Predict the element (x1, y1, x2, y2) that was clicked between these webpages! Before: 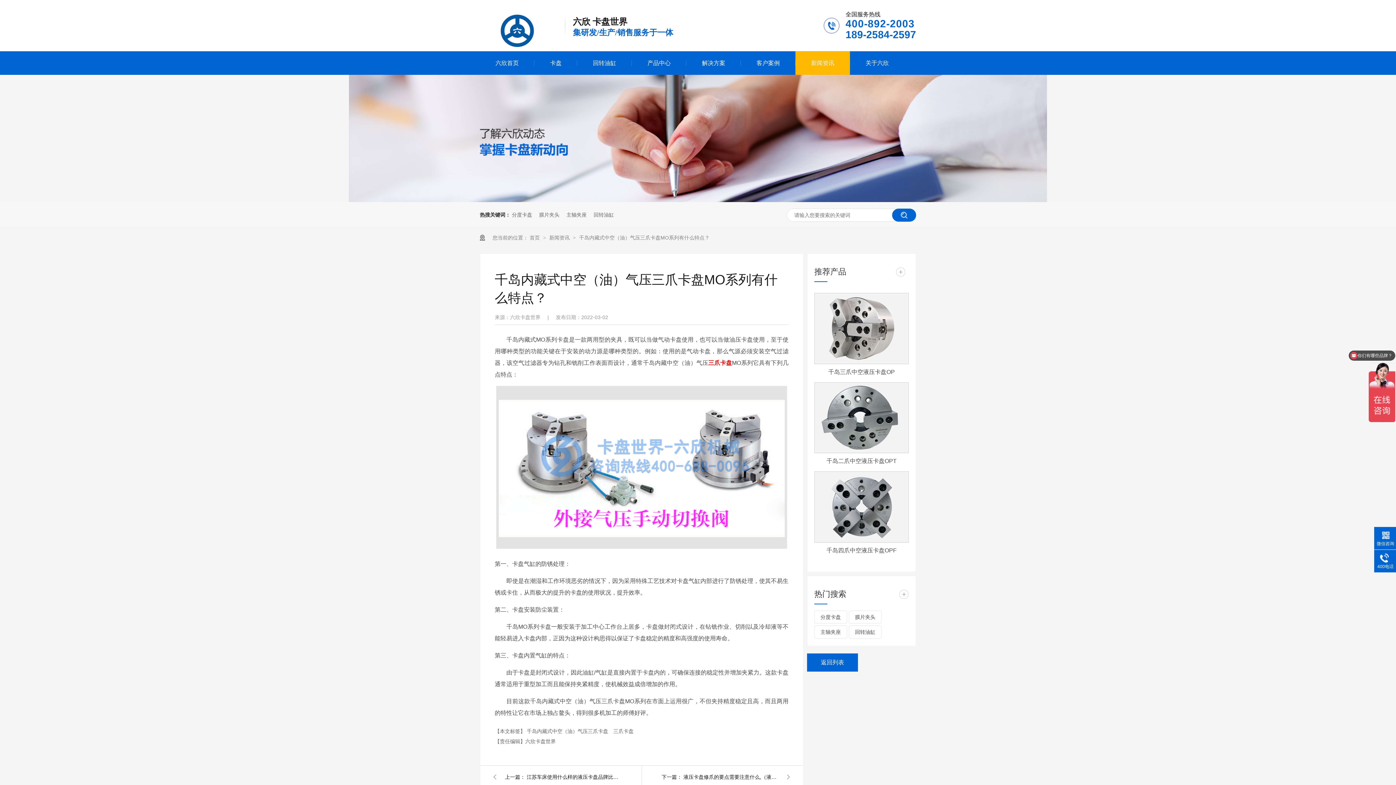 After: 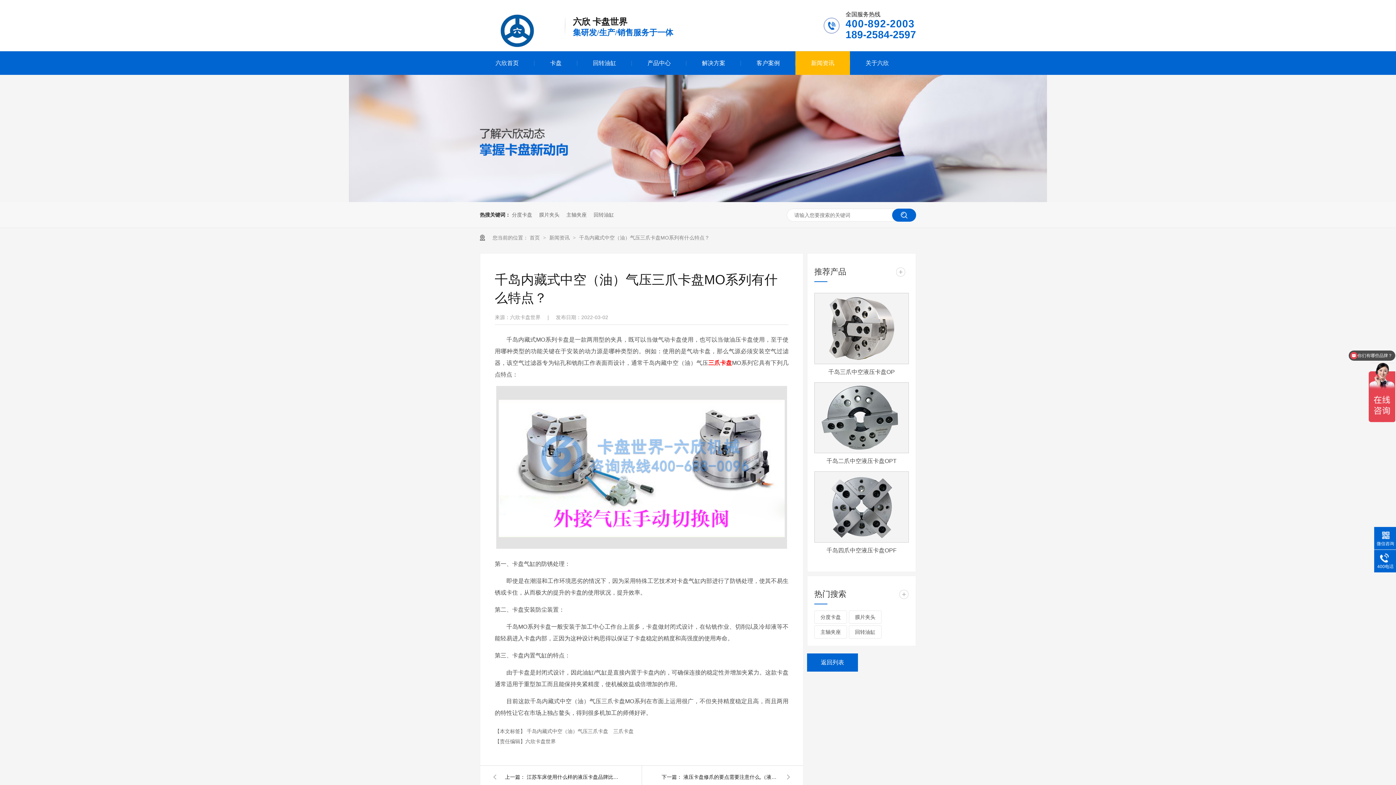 Action: label: 千岛内藏式中空（油）气压三爪卡盘MO系列有什么特点？ bbox: (579, 234, 709, 240)